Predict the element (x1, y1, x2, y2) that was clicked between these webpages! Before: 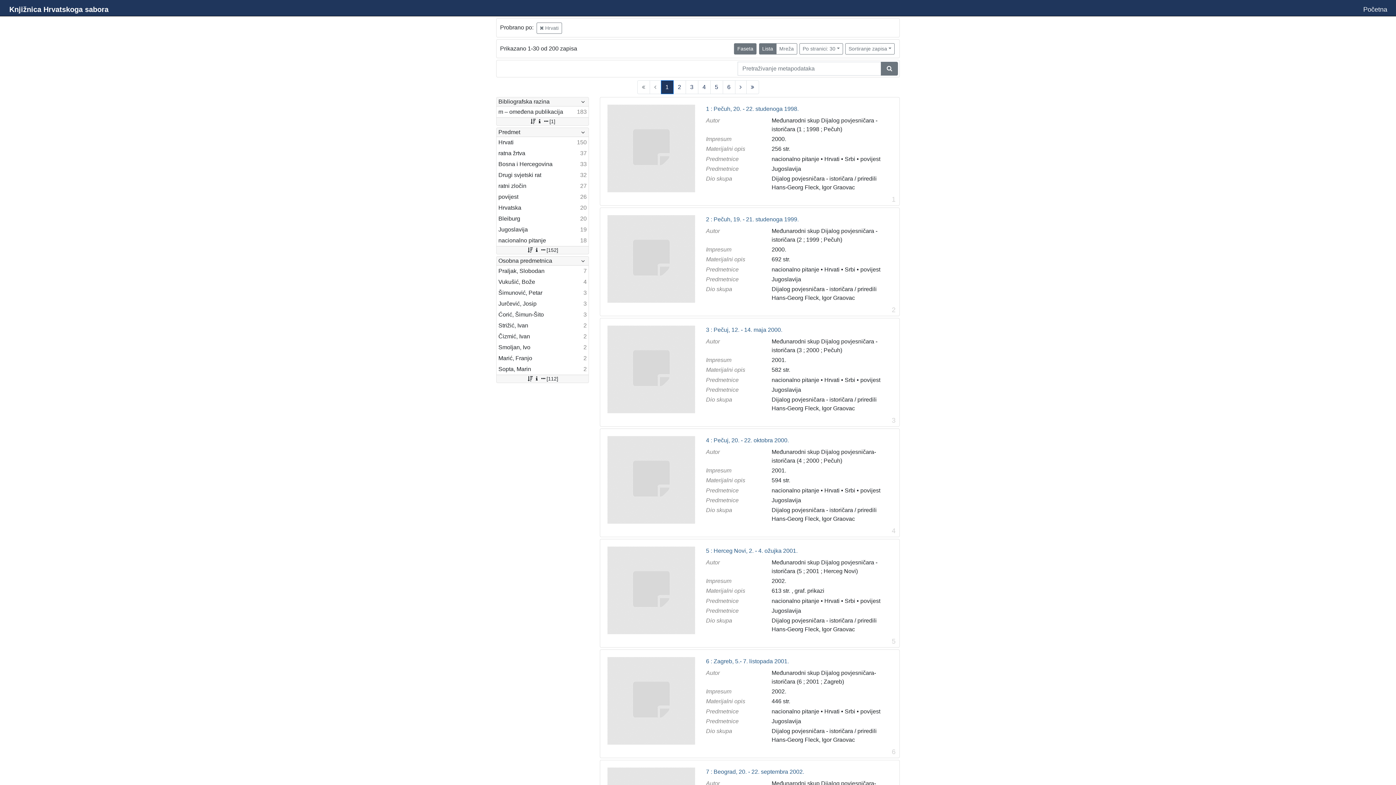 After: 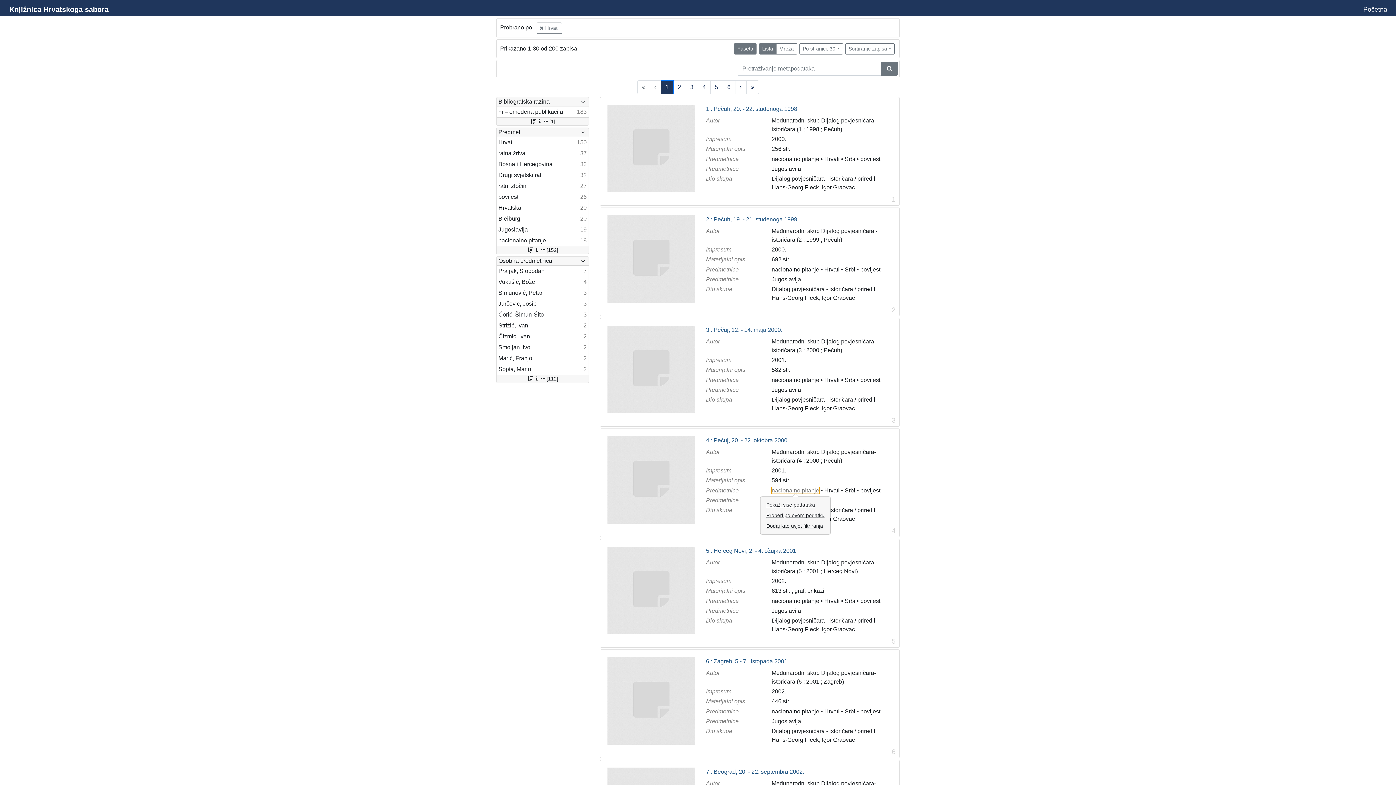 Action: bbox: (771, 487, 819, 493) label: nacionalno pitanje